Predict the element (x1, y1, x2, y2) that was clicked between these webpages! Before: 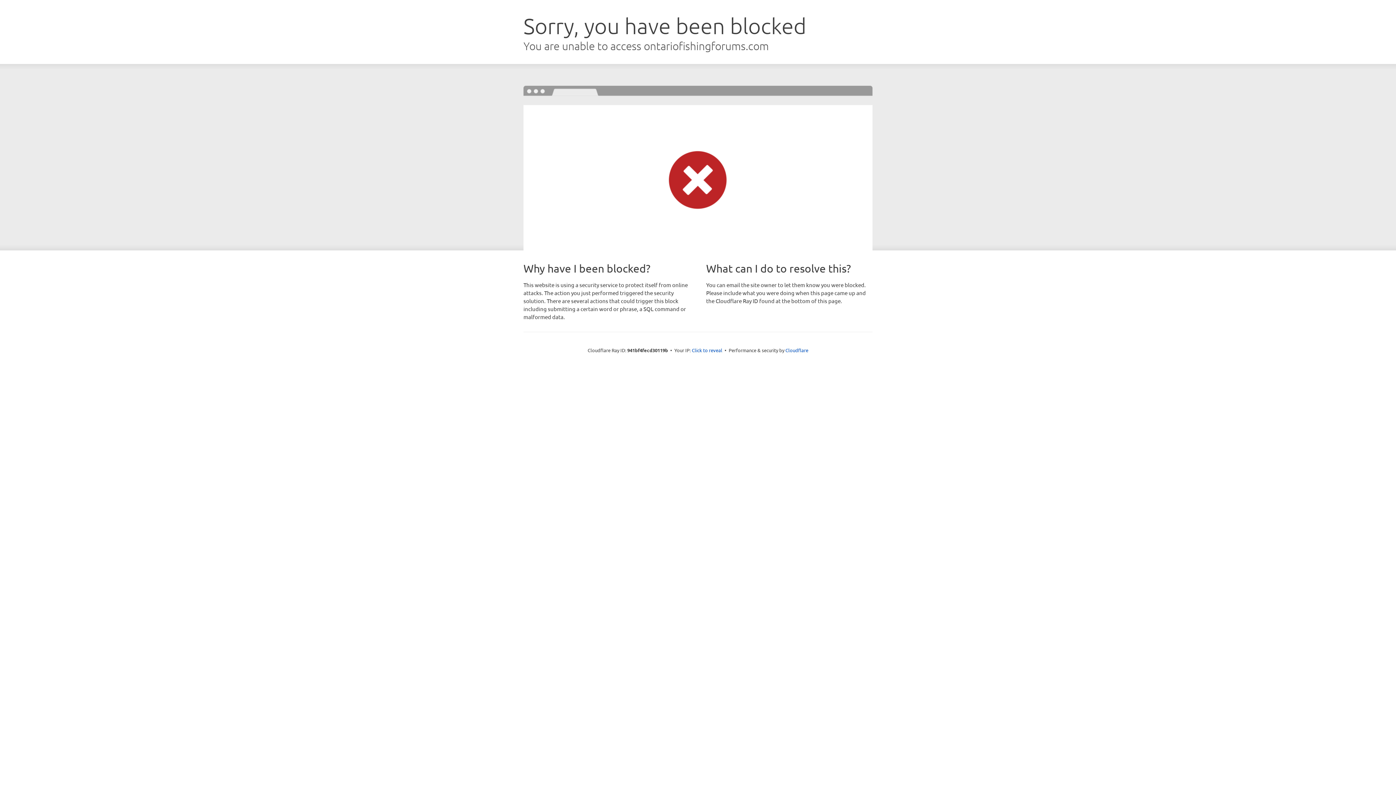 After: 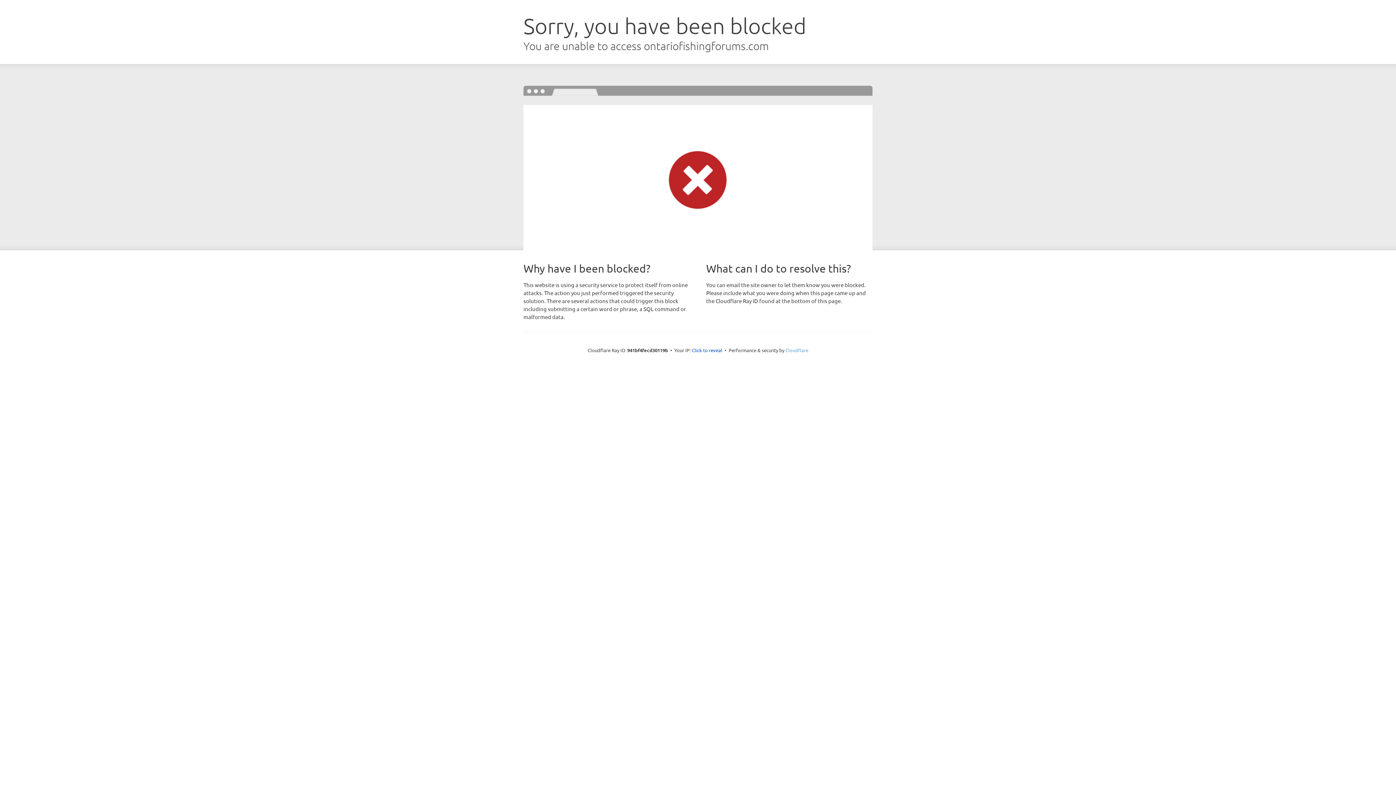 Action: label: Cloudflare bbox: (785, 347, 808, 353)